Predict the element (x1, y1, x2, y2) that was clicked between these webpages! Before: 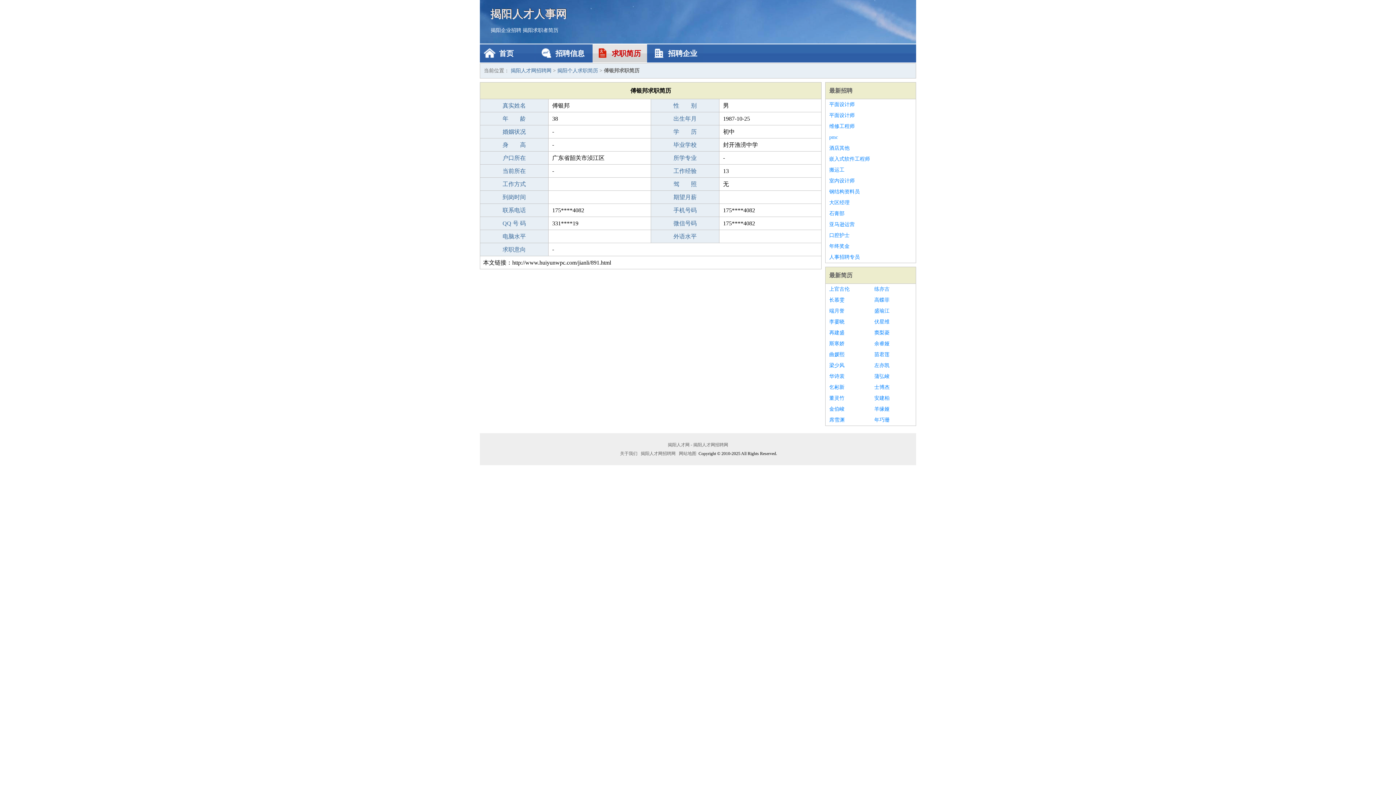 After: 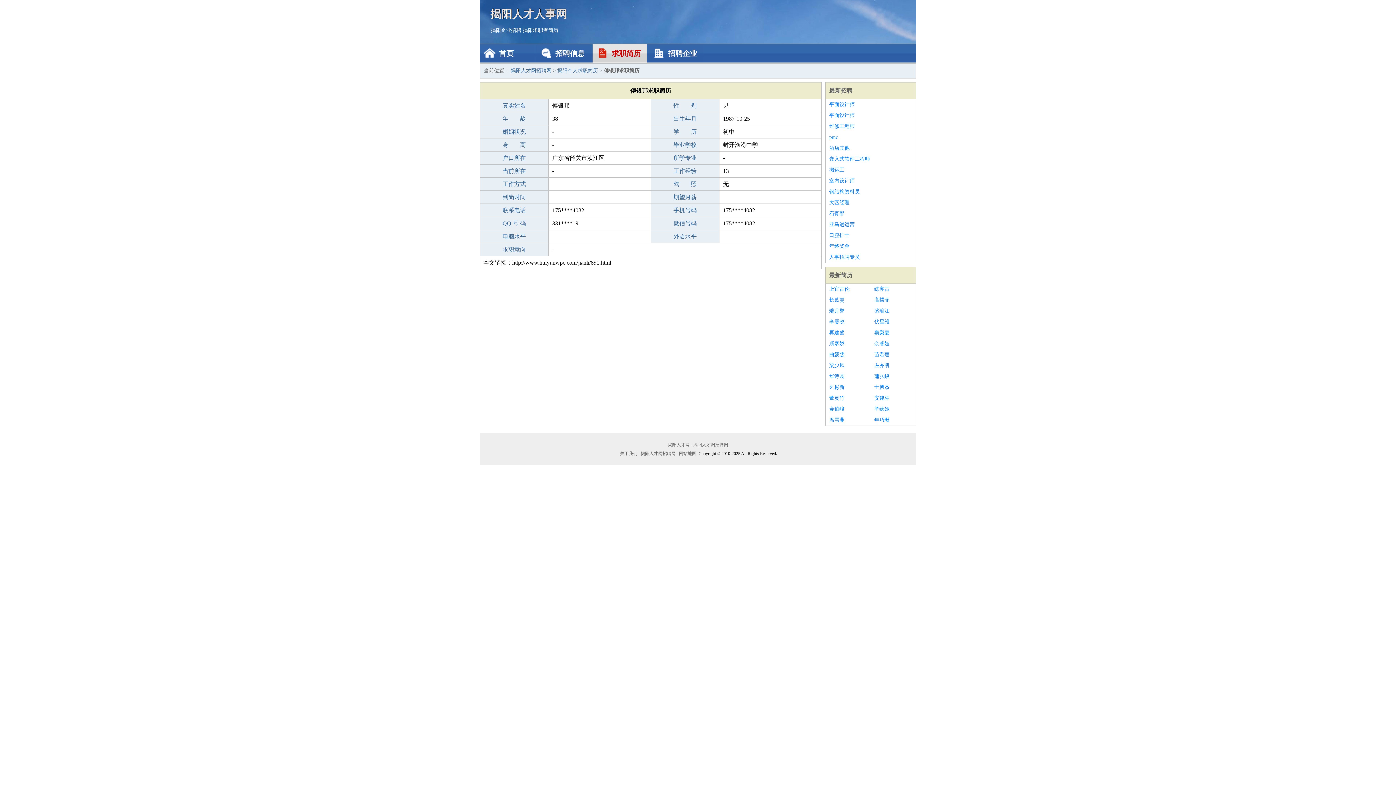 Action: bbox: (874, 327, 912, 338) label: 窦梨菱